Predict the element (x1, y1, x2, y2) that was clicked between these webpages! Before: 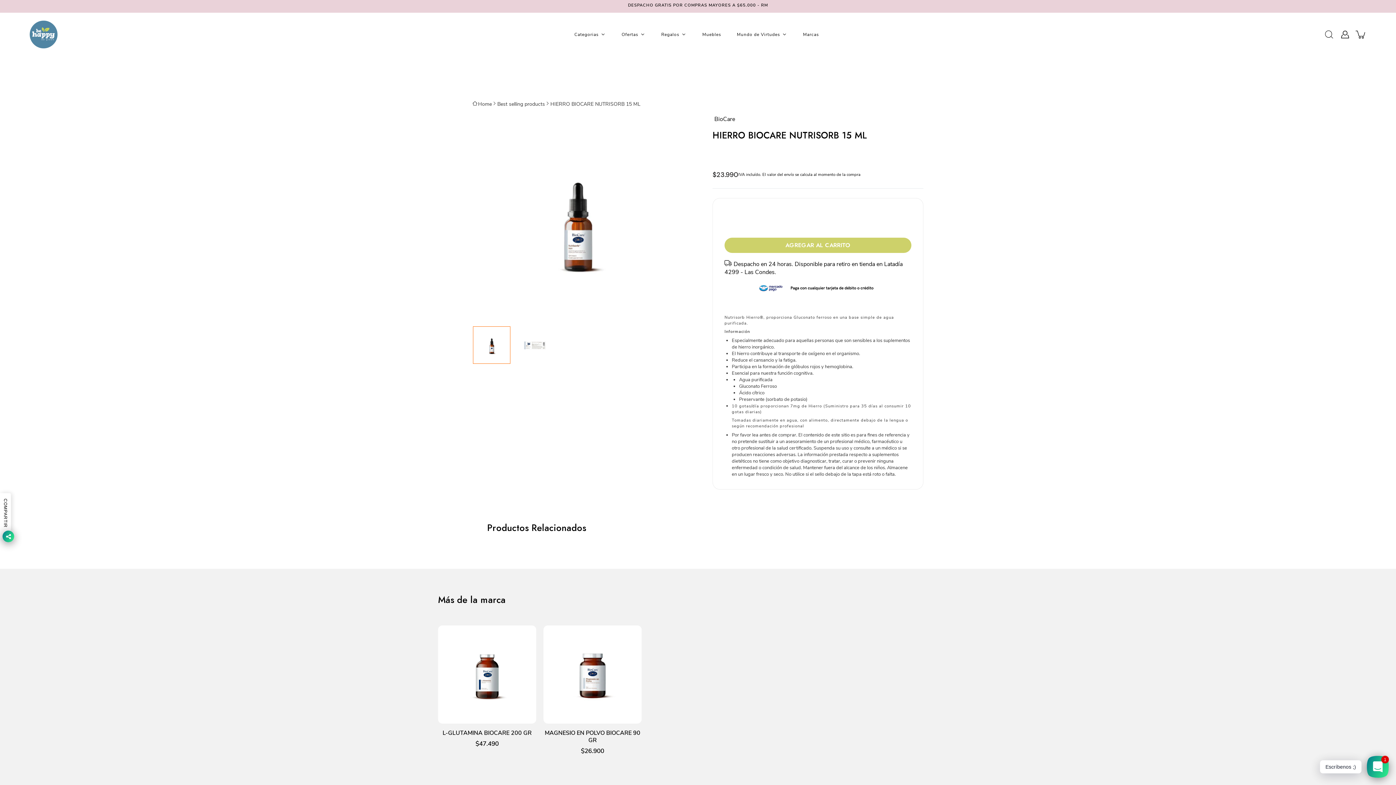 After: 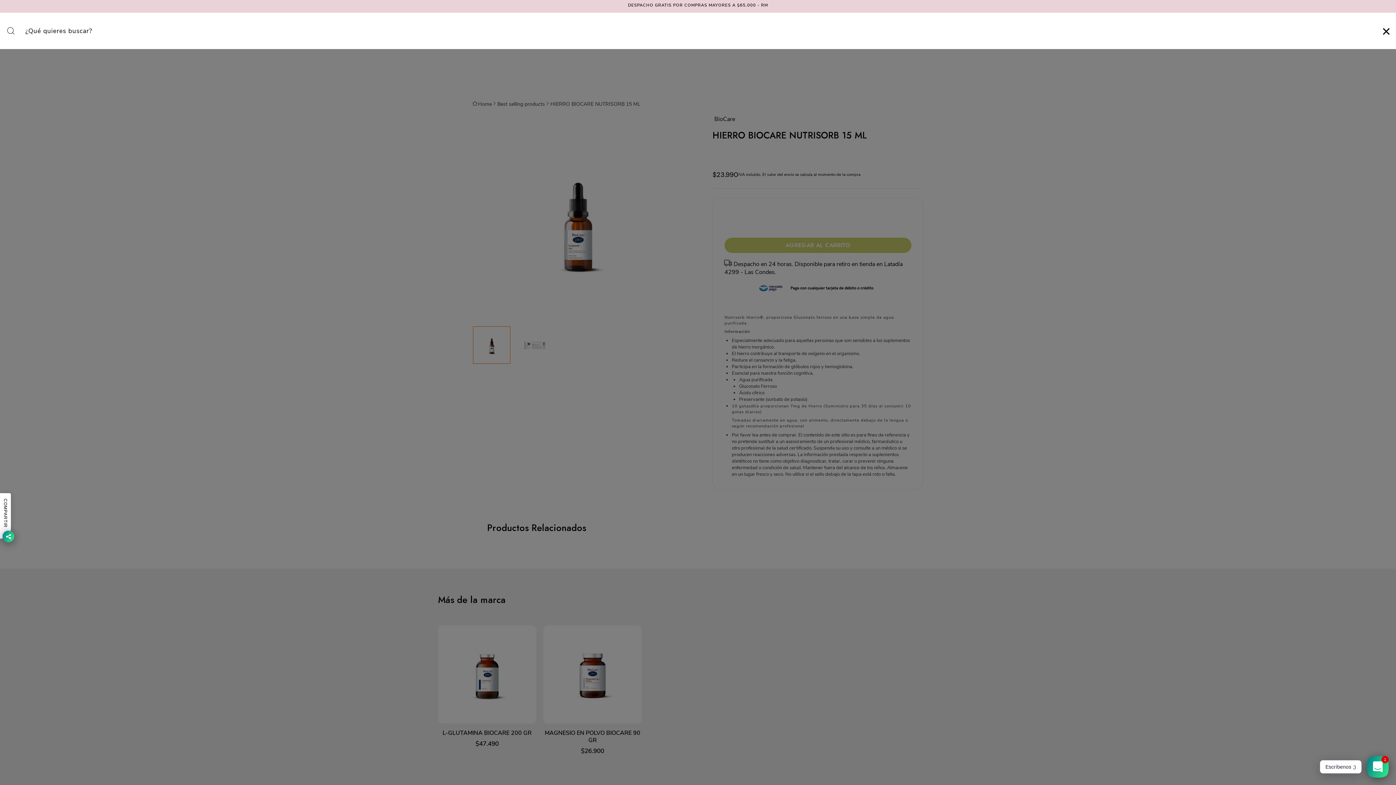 Action: bbox: (1323, 28, 1335, 40)